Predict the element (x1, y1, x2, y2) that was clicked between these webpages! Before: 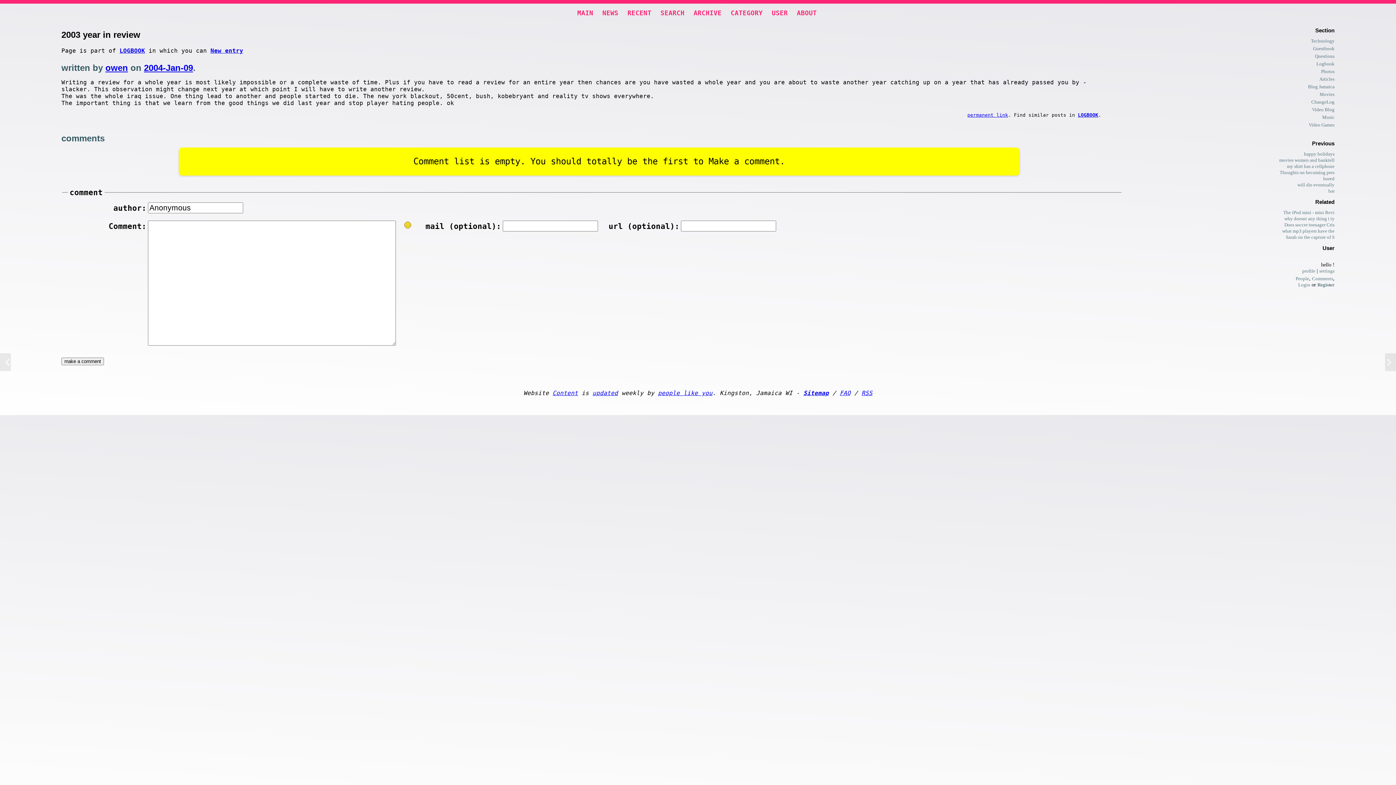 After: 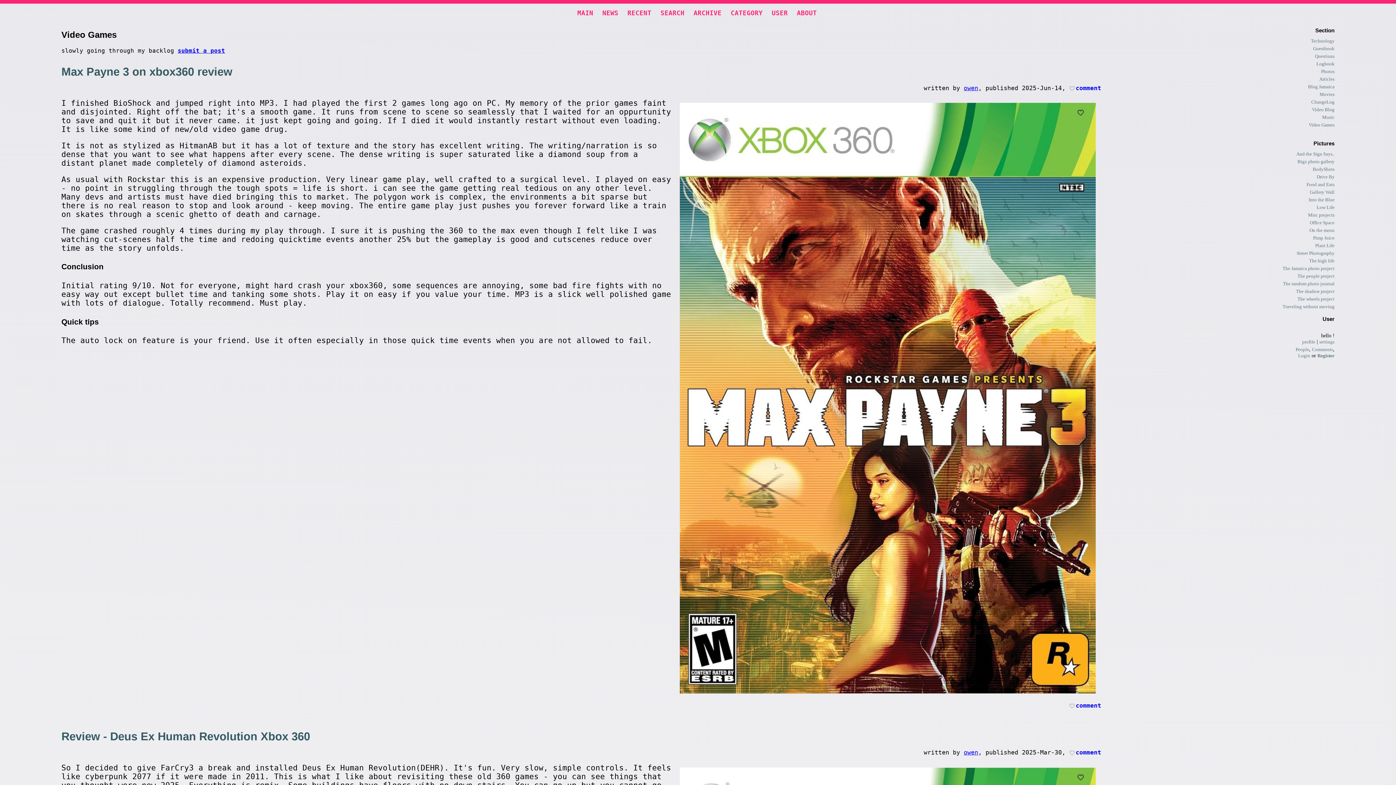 Action: bbox: (1309, 122, 1334, 127) label: Video Games